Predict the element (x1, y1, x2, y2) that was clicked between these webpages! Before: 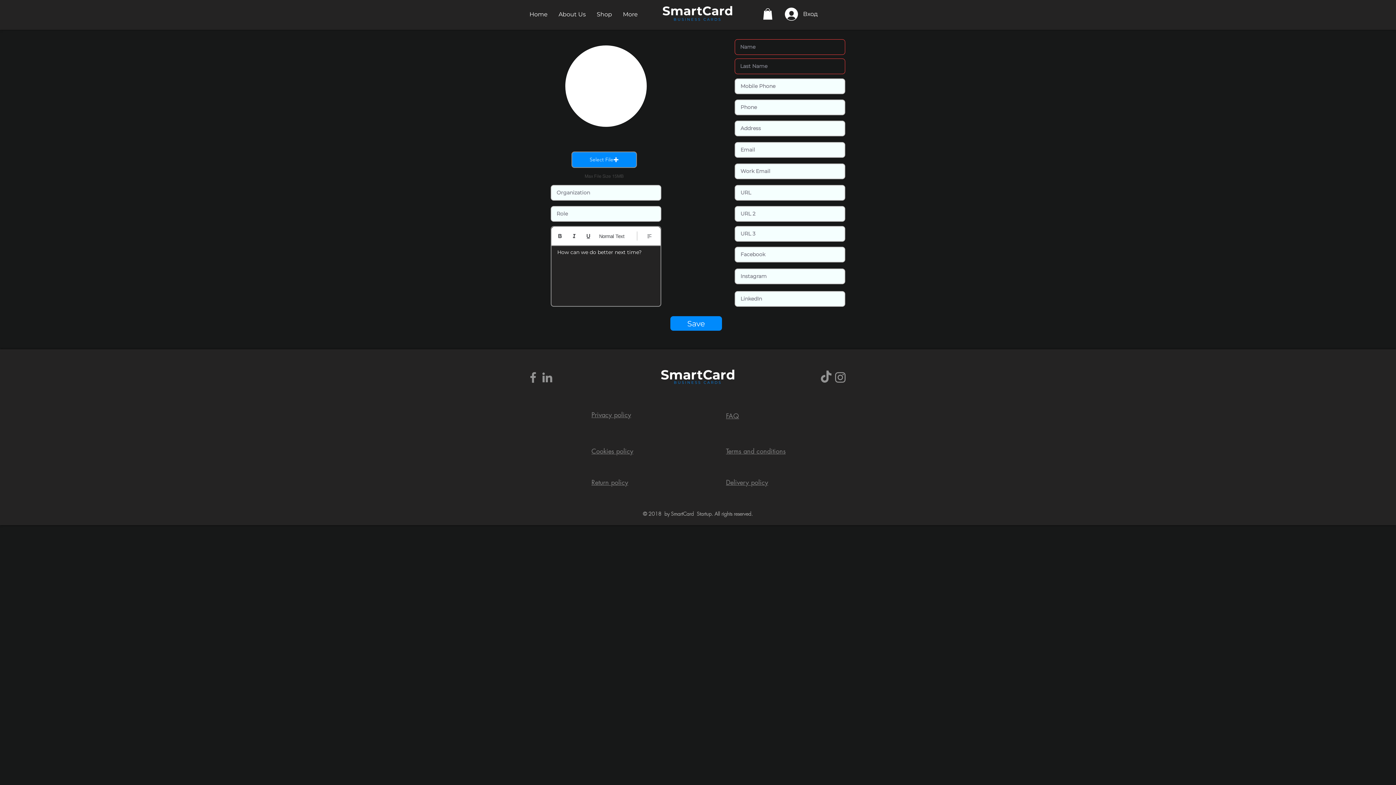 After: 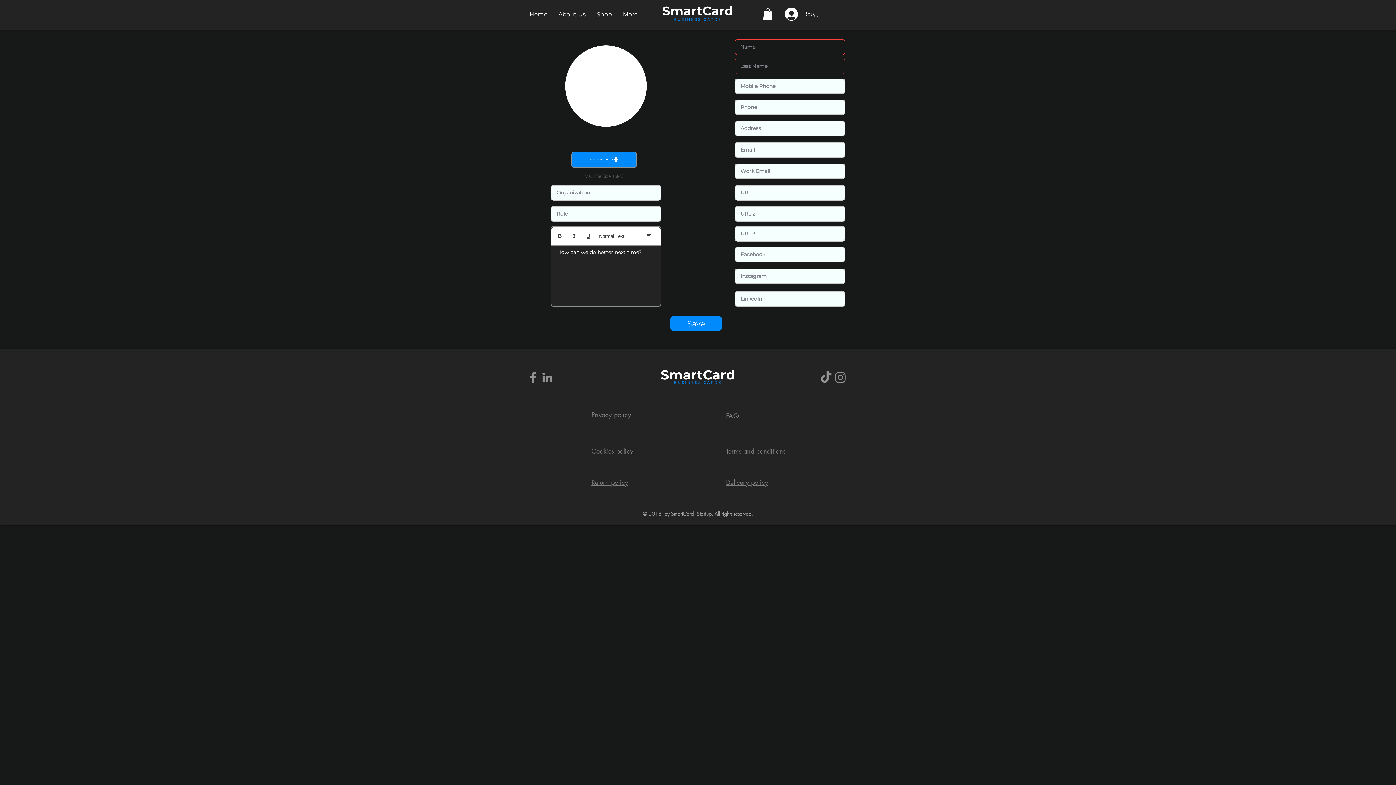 Action: bbox: (833, 370, 847, 384) label: Grey Instagram Icon